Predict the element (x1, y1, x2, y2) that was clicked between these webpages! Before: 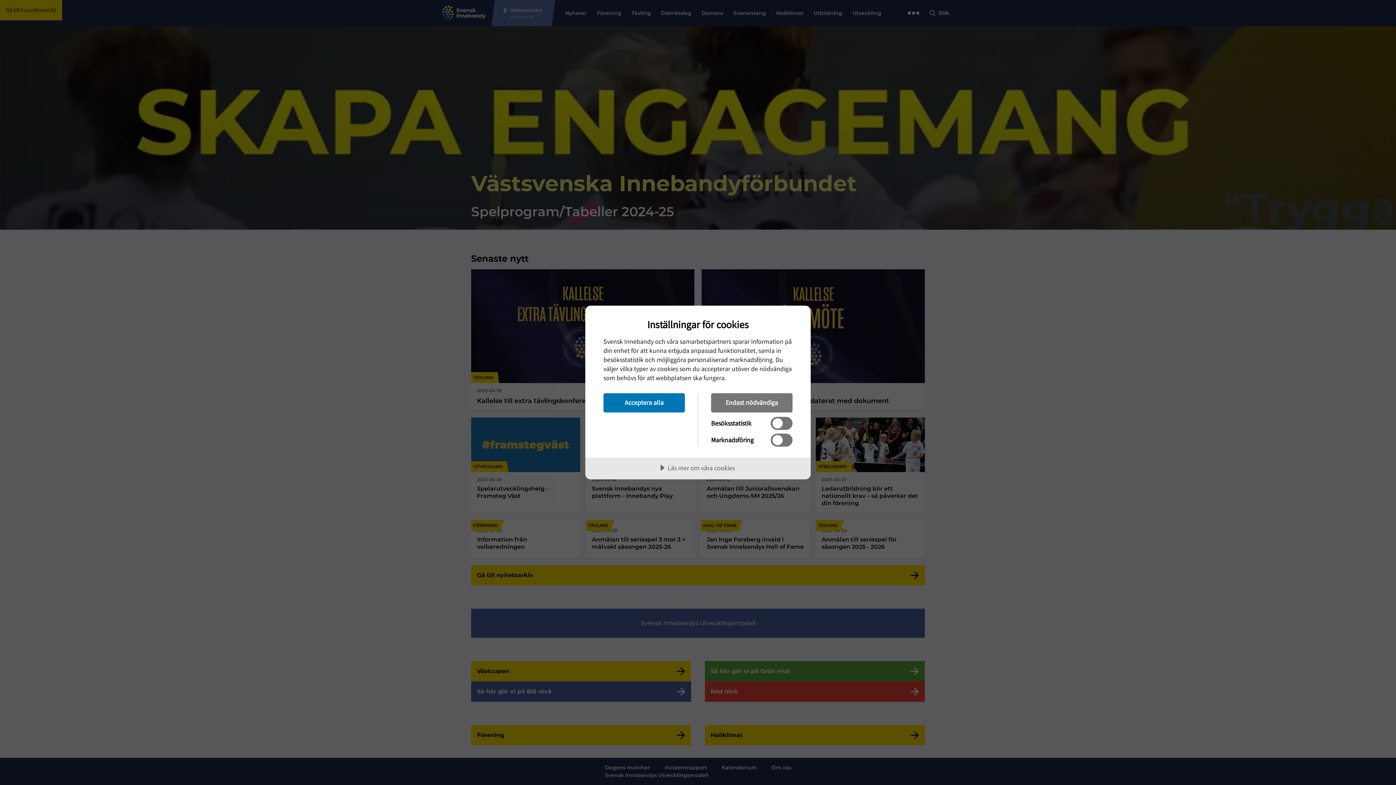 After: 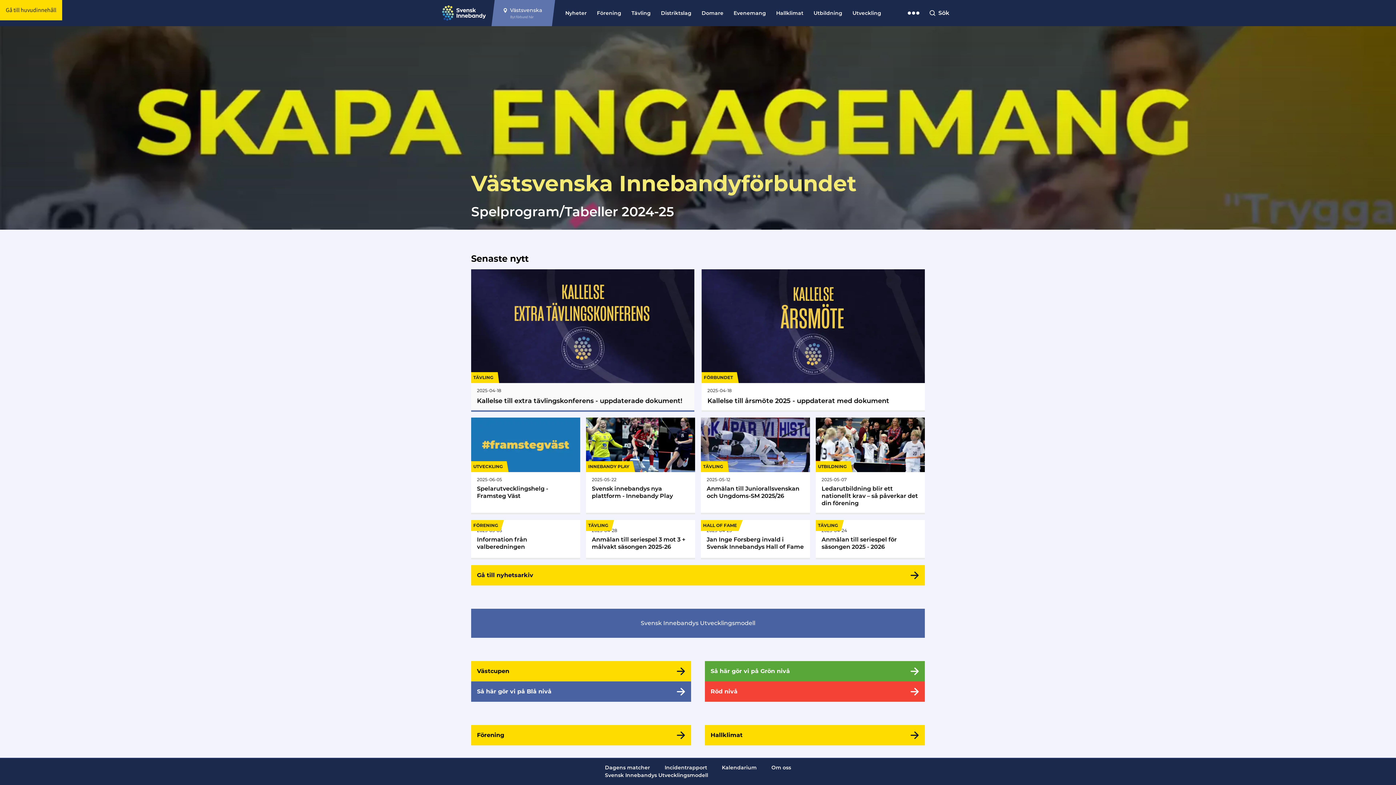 Action: bbox: (603, 393, 685, 412) label: Acceptera alla